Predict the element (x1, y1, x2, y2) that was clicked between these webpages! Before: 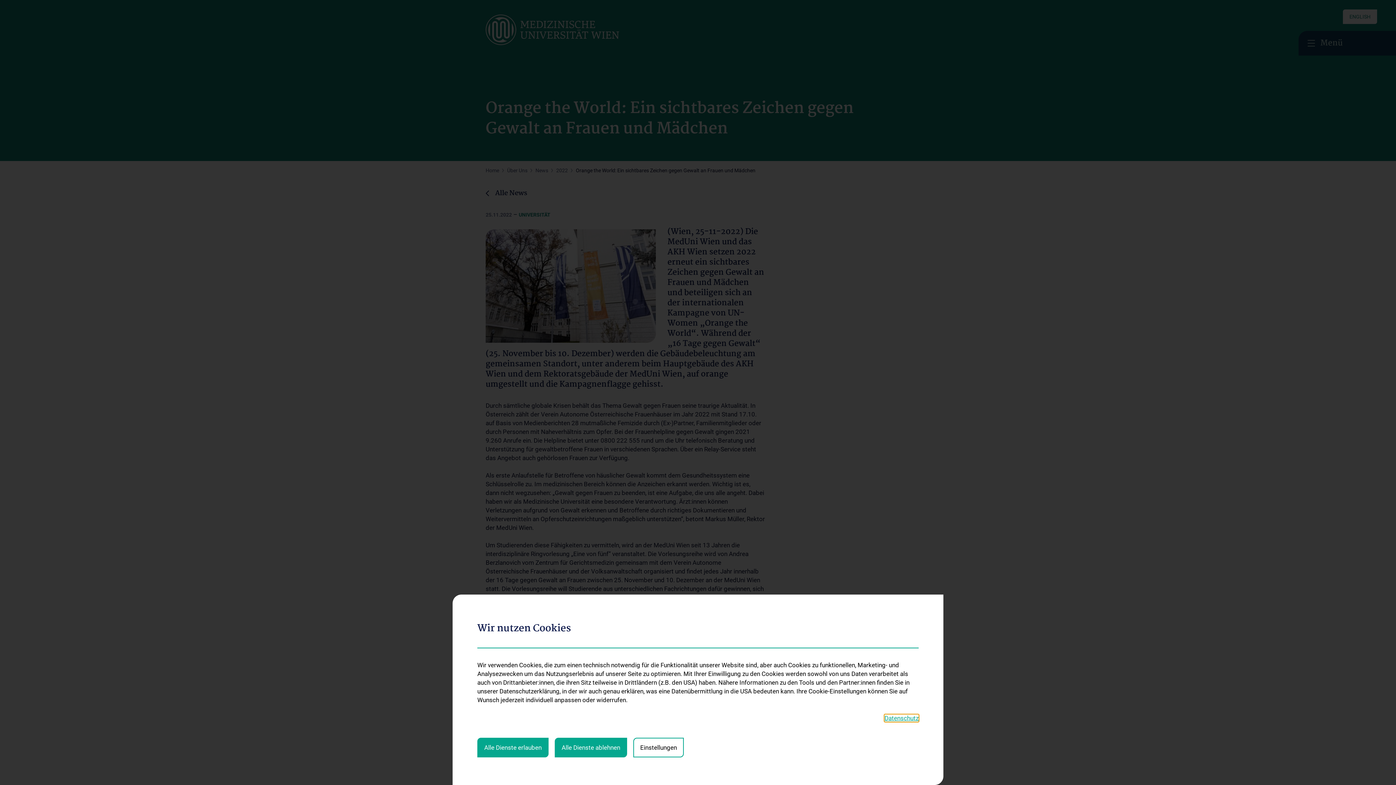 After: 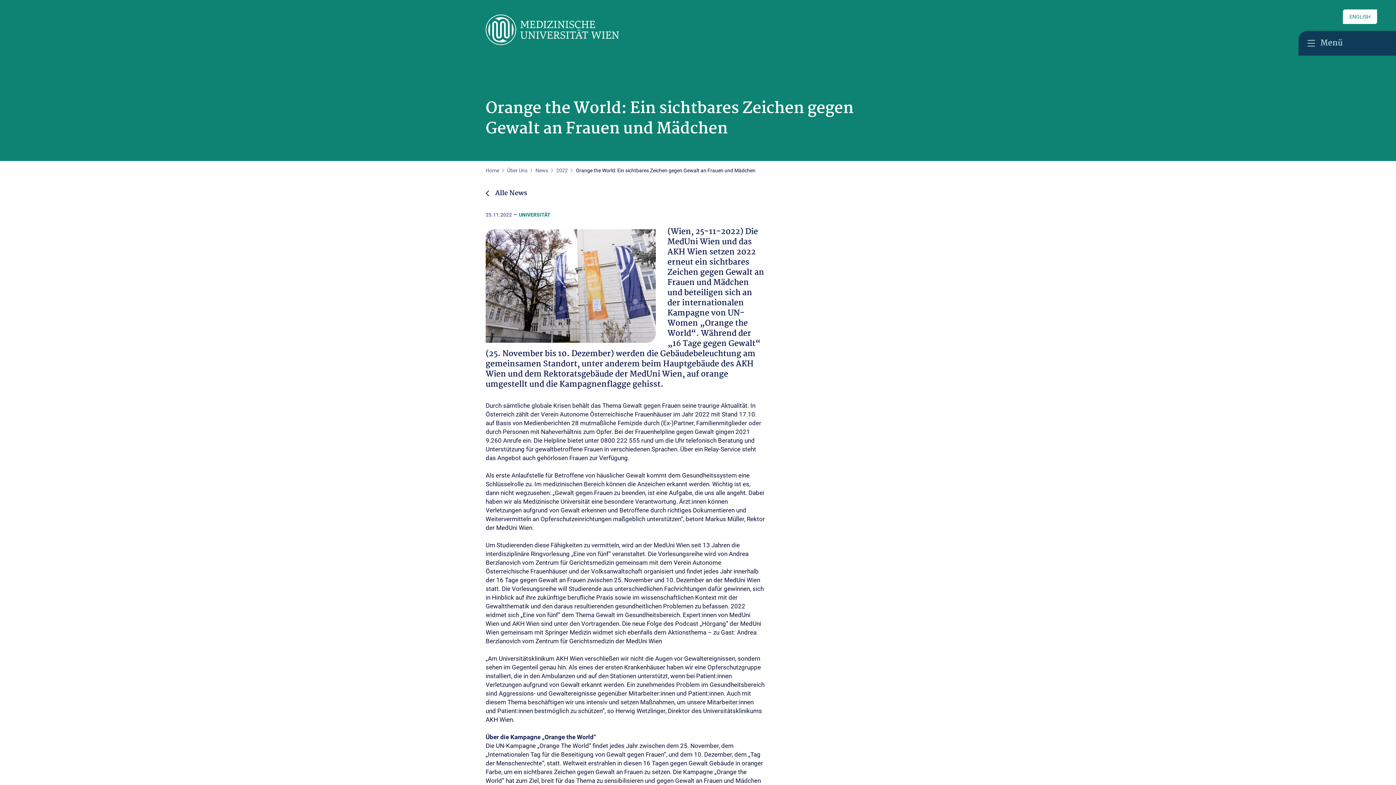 Action: label: Alle Dienste erlauben bbox: (477, 738, 548, 757)